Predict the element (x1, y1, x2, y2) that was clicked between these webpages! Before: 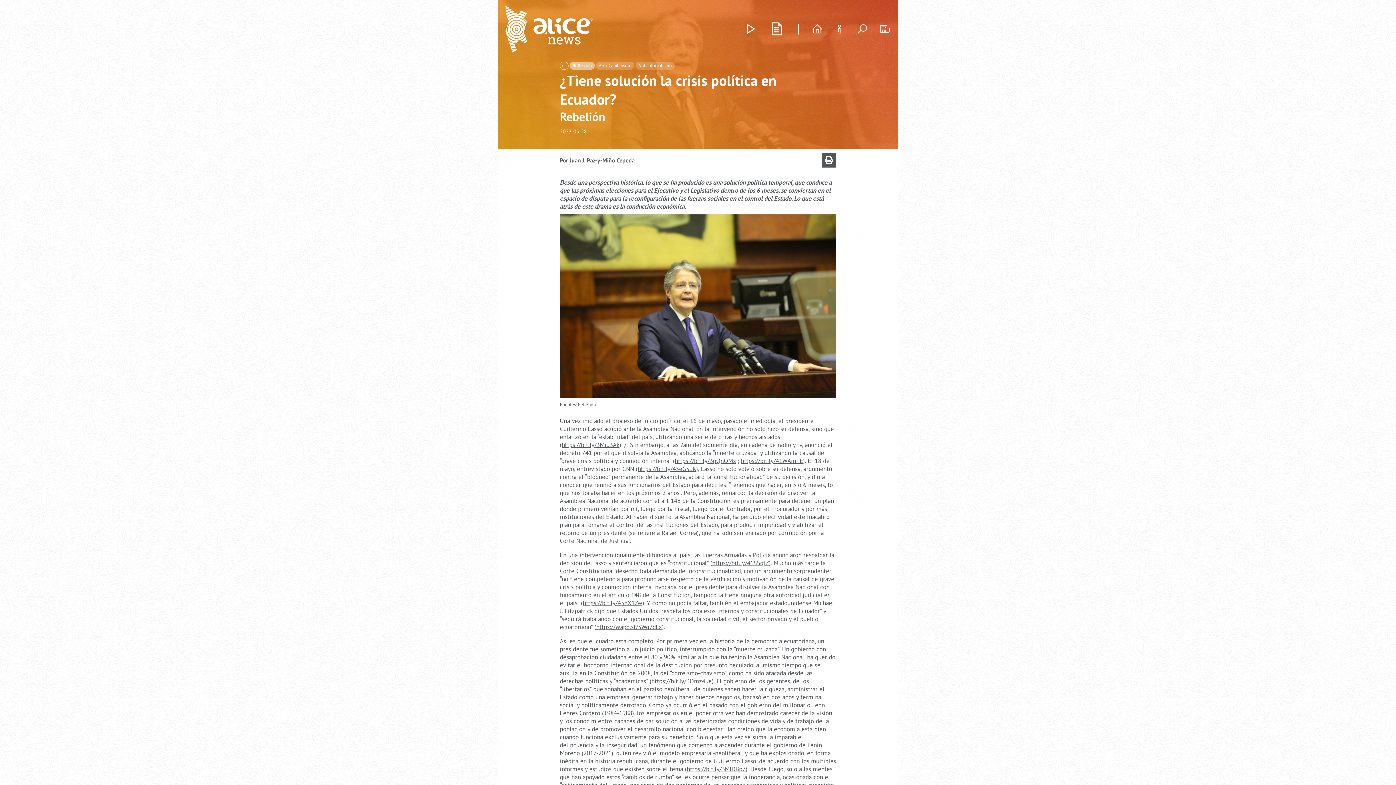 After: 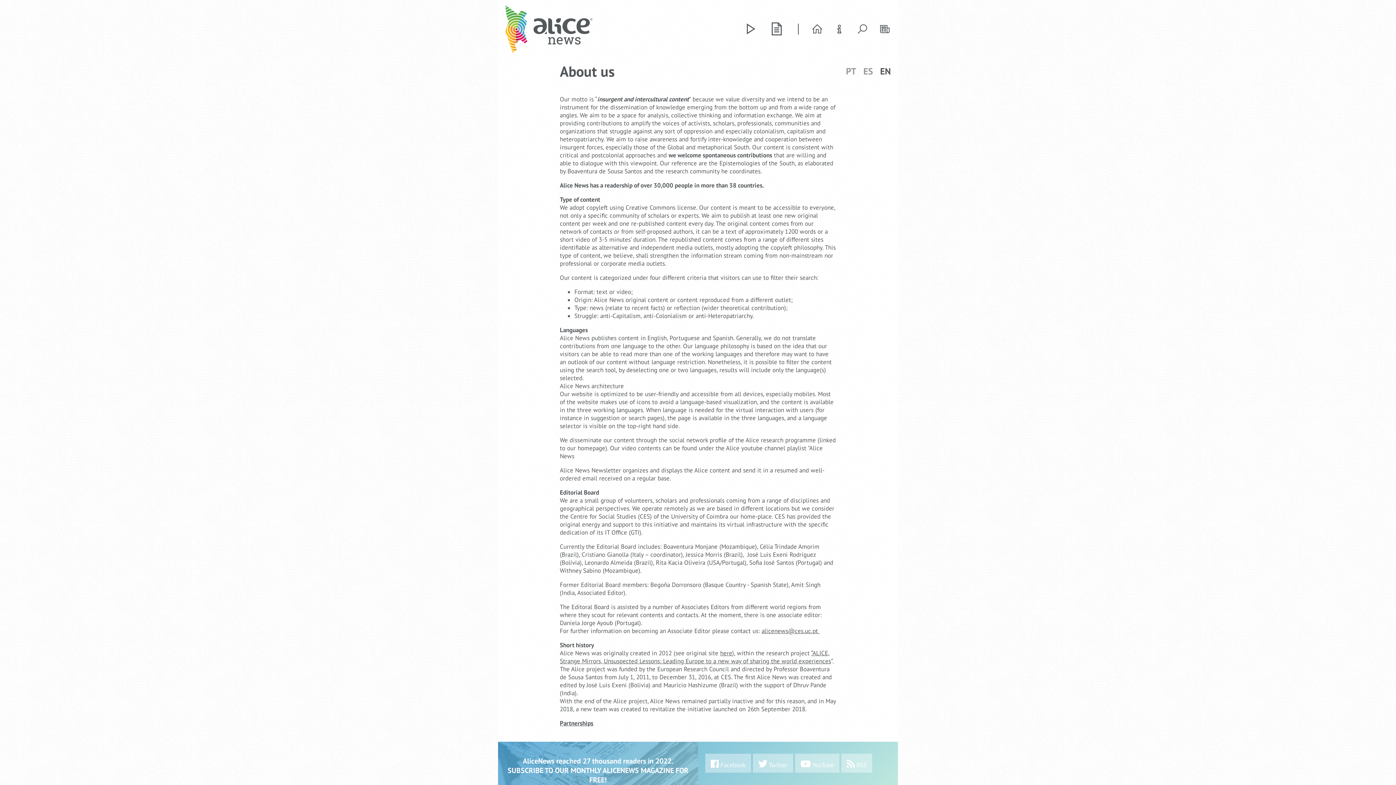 Action: bbox: (828, 23, 851, 36)